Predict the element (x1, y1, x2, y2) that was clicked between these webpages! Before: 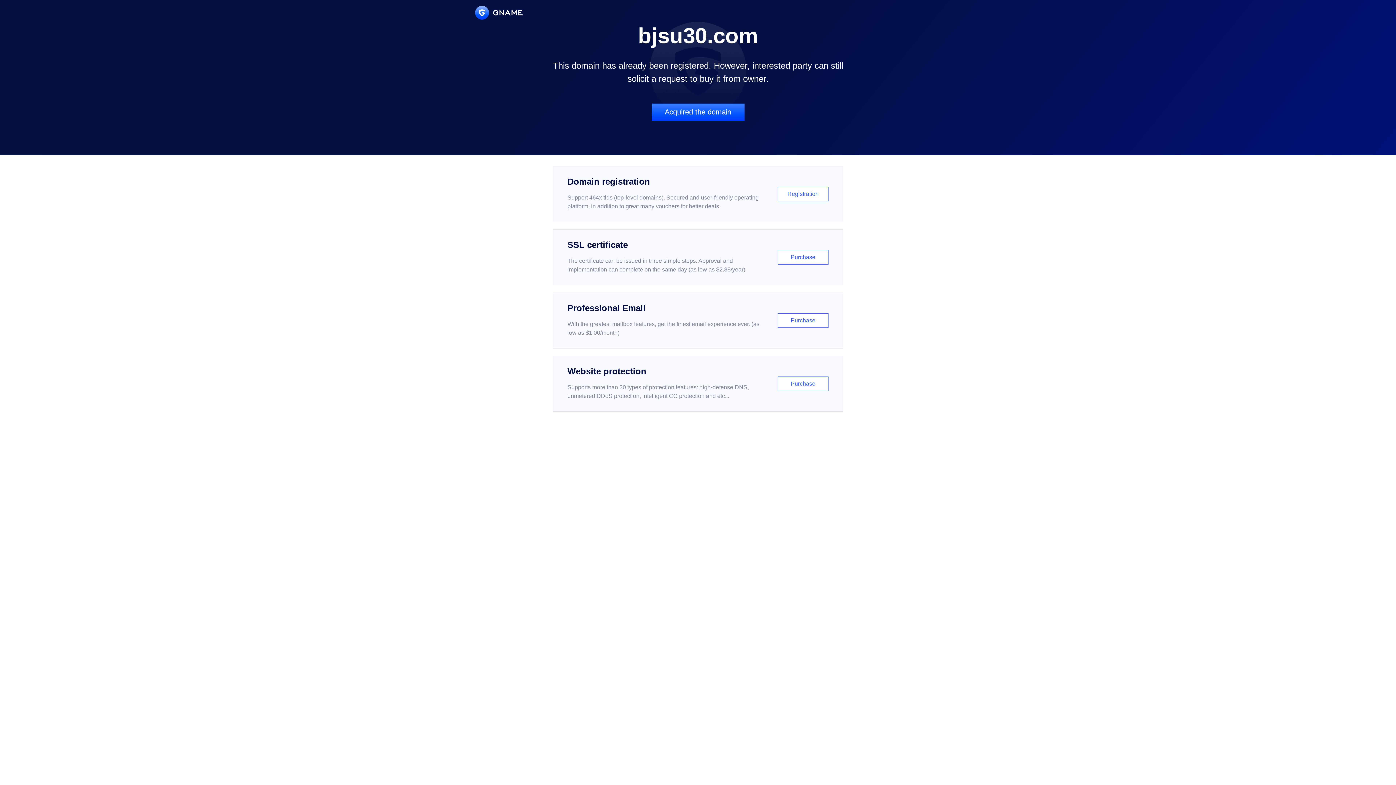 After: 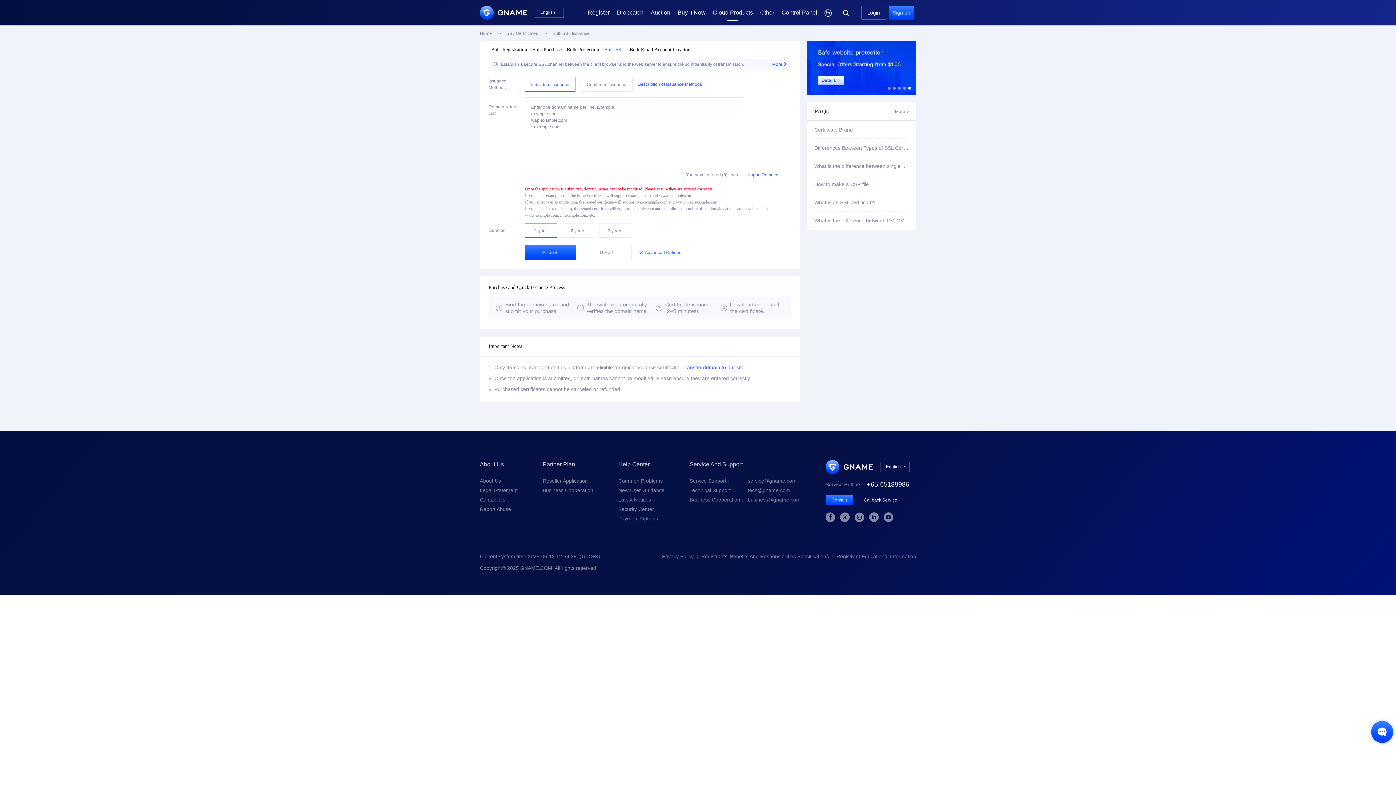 Action: label: SSL certificate

The certificate can be issued in three simple steps. Approval and implementation can complete on the same day (as low as $2.88/year)

Purchase bbox: (552, 229, 843, 285)